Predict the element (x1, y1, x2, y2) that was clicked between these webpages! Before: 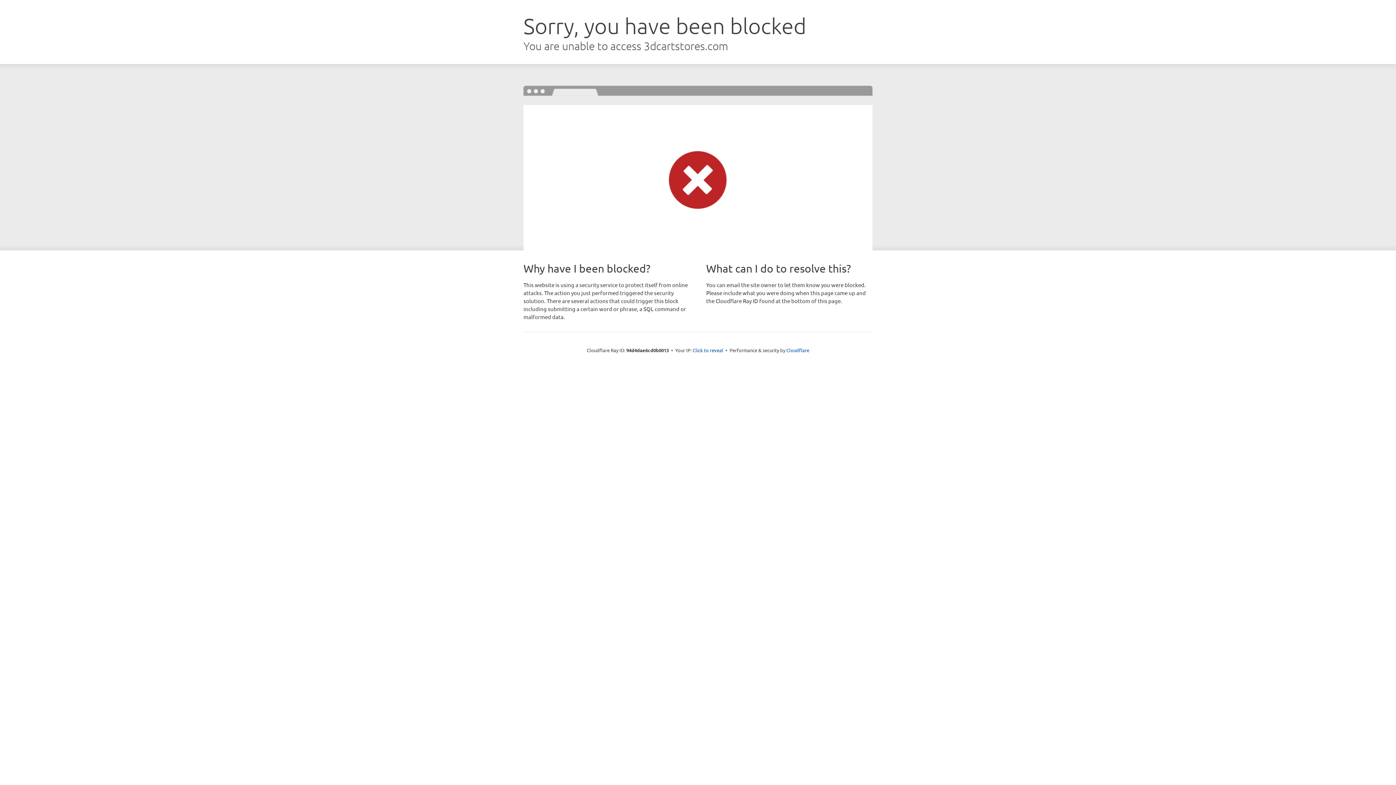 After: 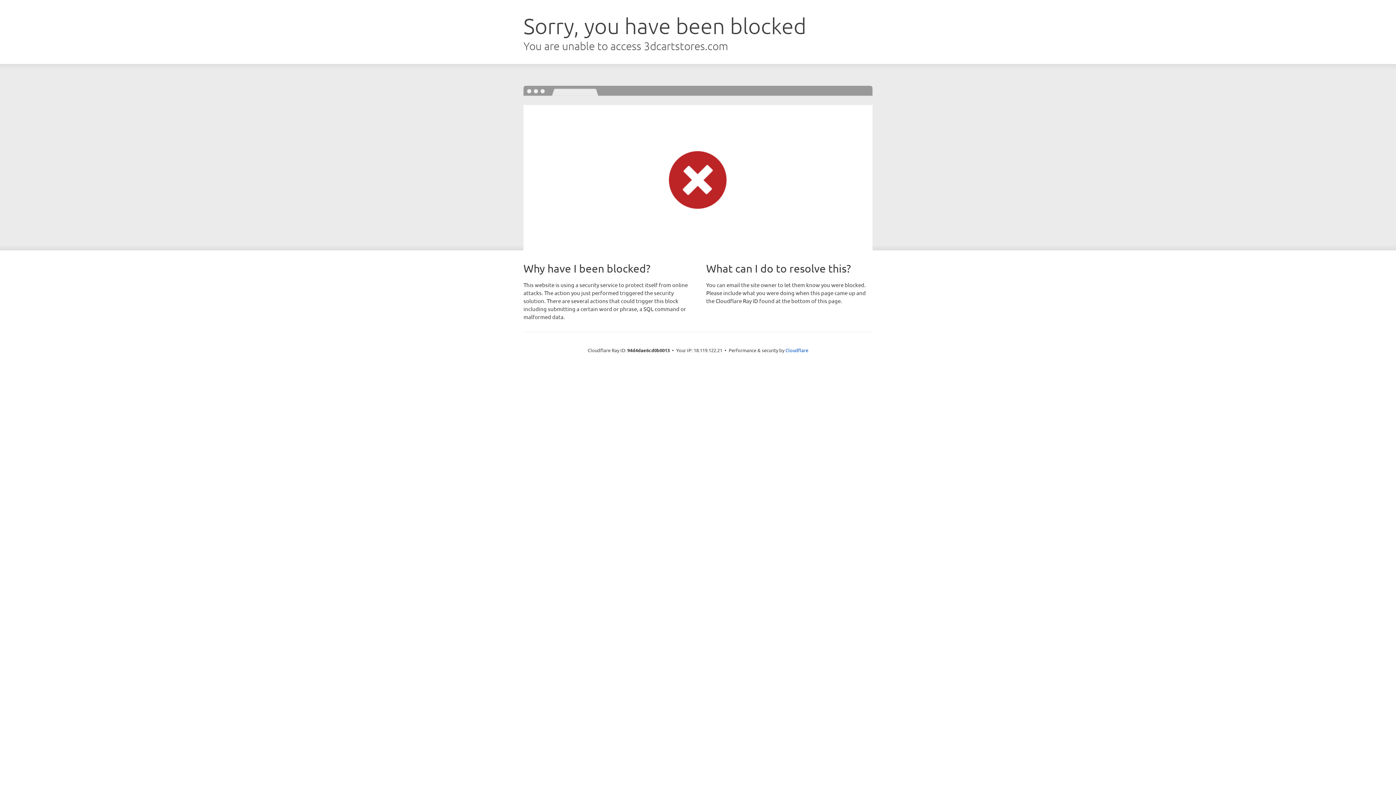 Action: bbox: (692, 346, 723, 353) label: Click to reveal